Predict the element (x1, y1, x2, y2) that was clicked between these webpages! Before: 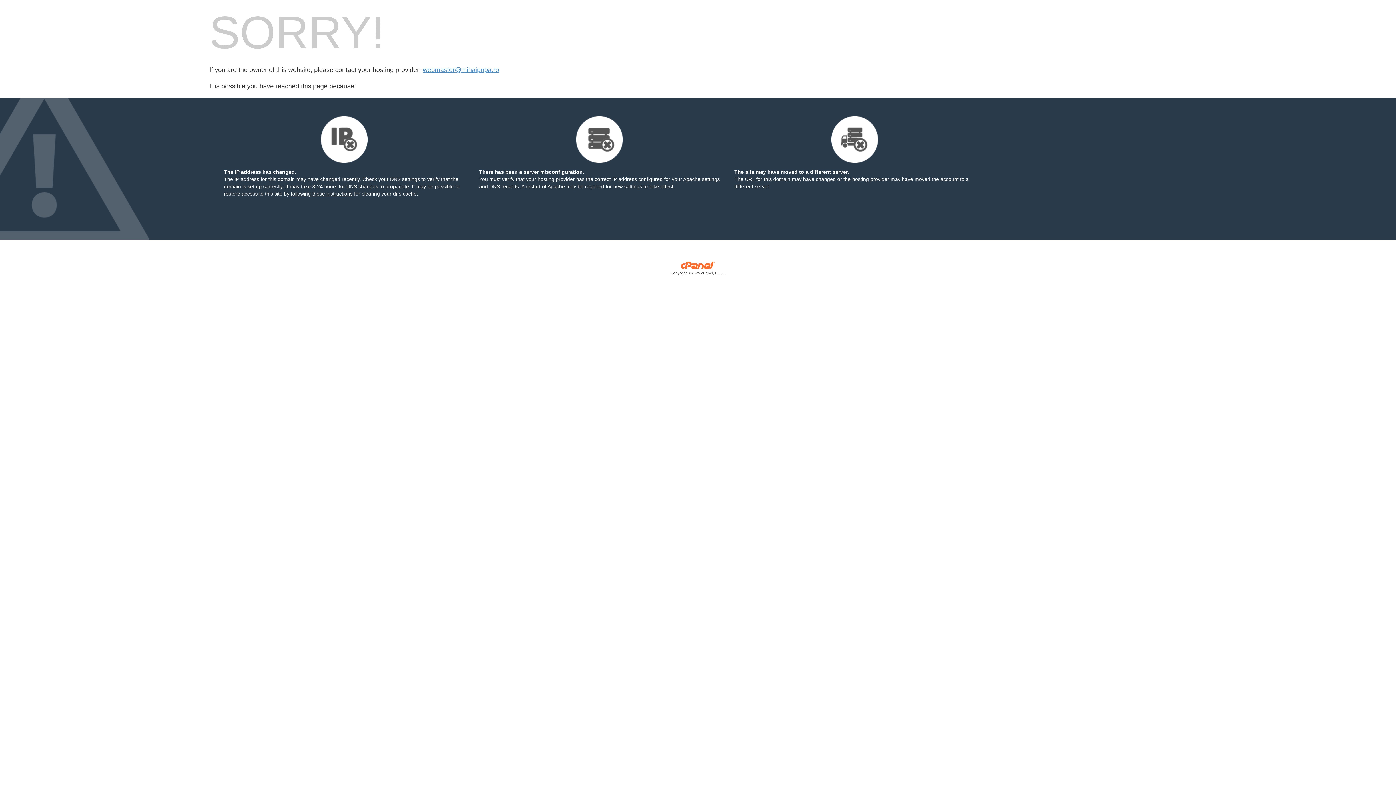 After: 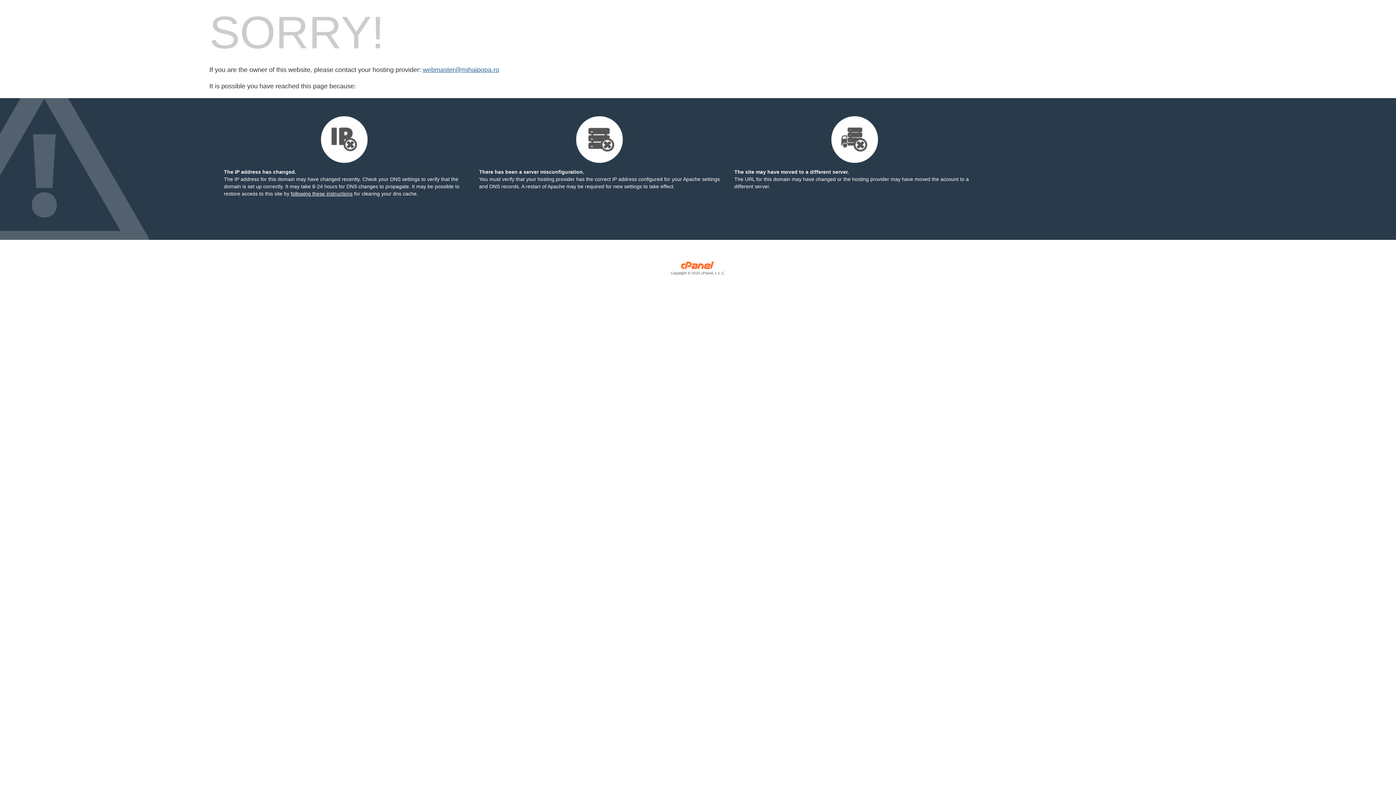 Action: label: webmaster@mihaipopa.ro bbox: (422, 66, 499, 73)